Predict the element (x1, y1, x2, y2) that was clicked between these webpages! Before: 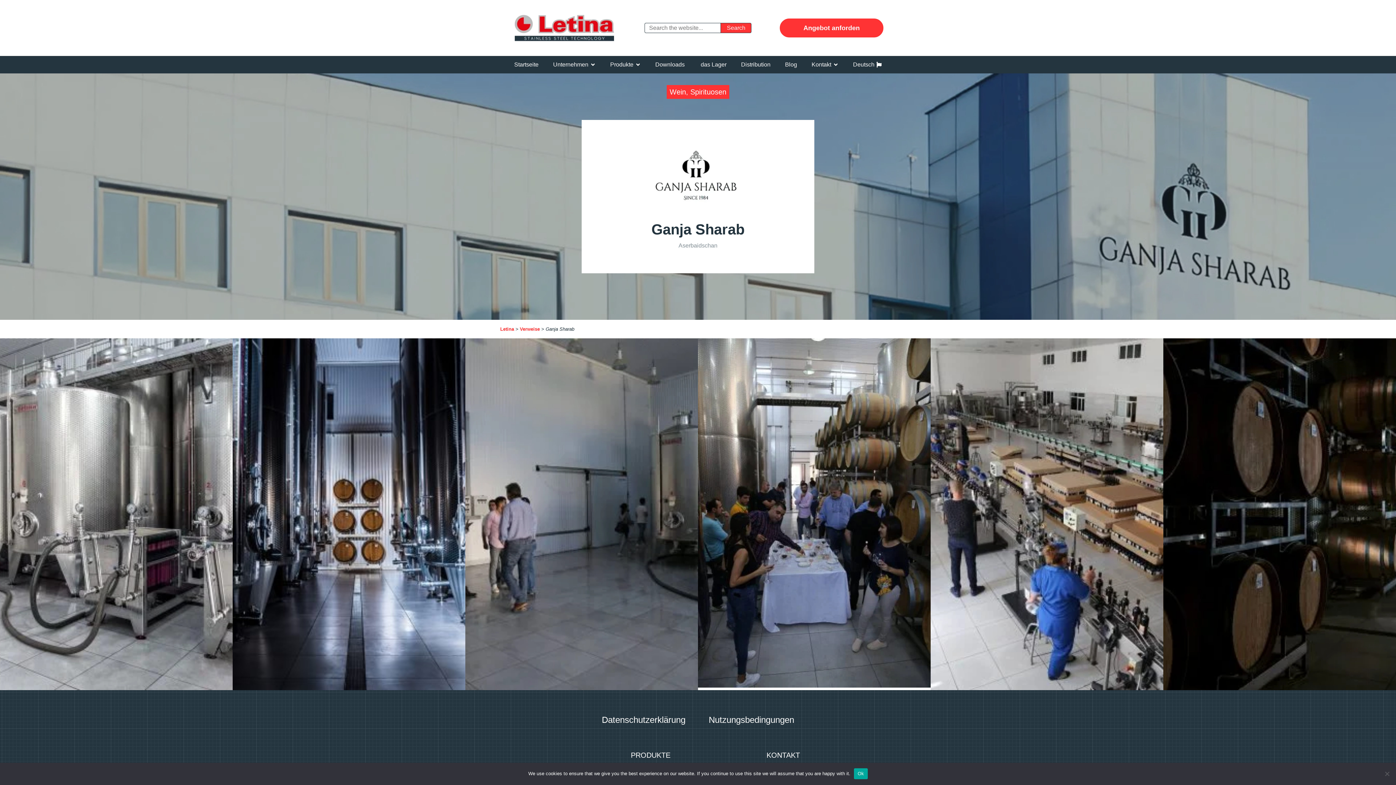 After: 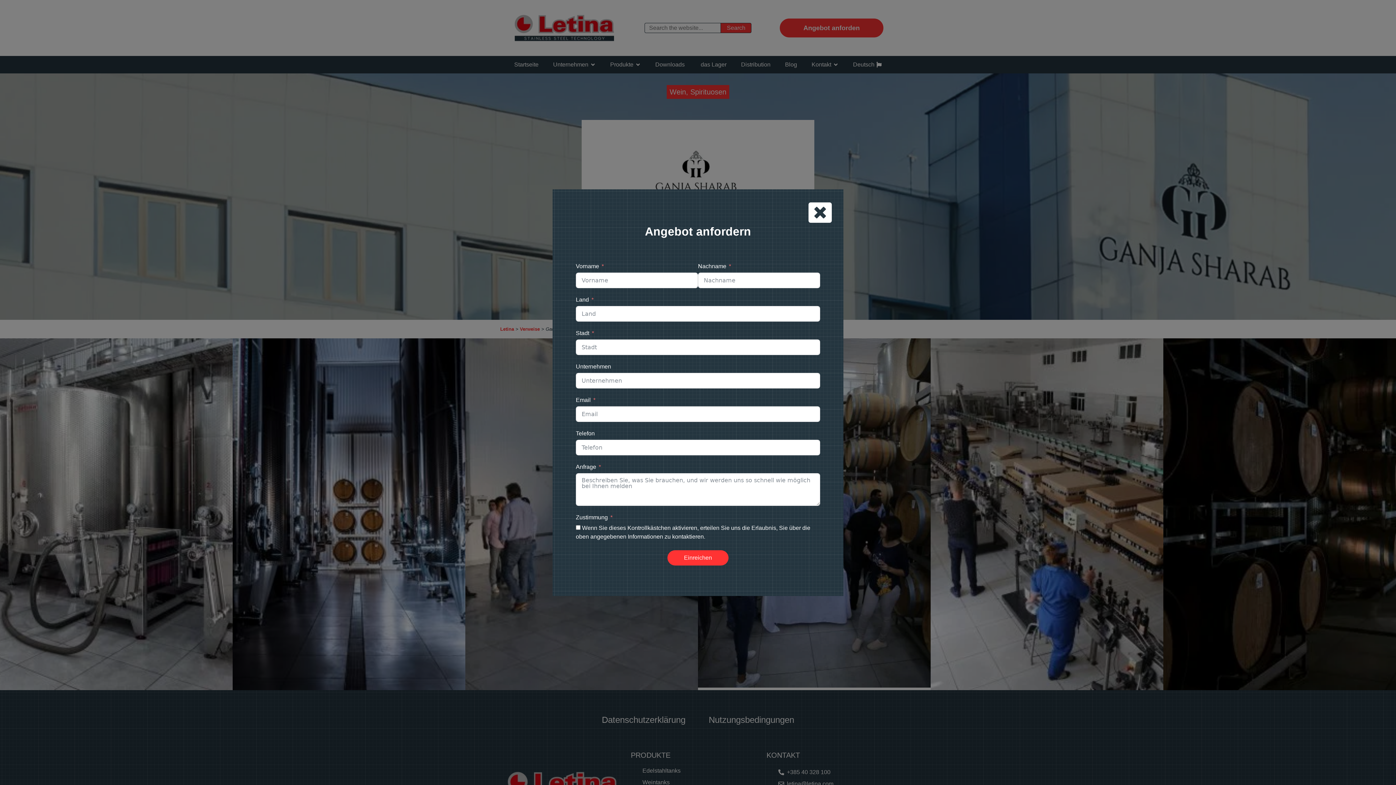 Action: bbox: (780, 18, 883, 37) label: Angebot anforden